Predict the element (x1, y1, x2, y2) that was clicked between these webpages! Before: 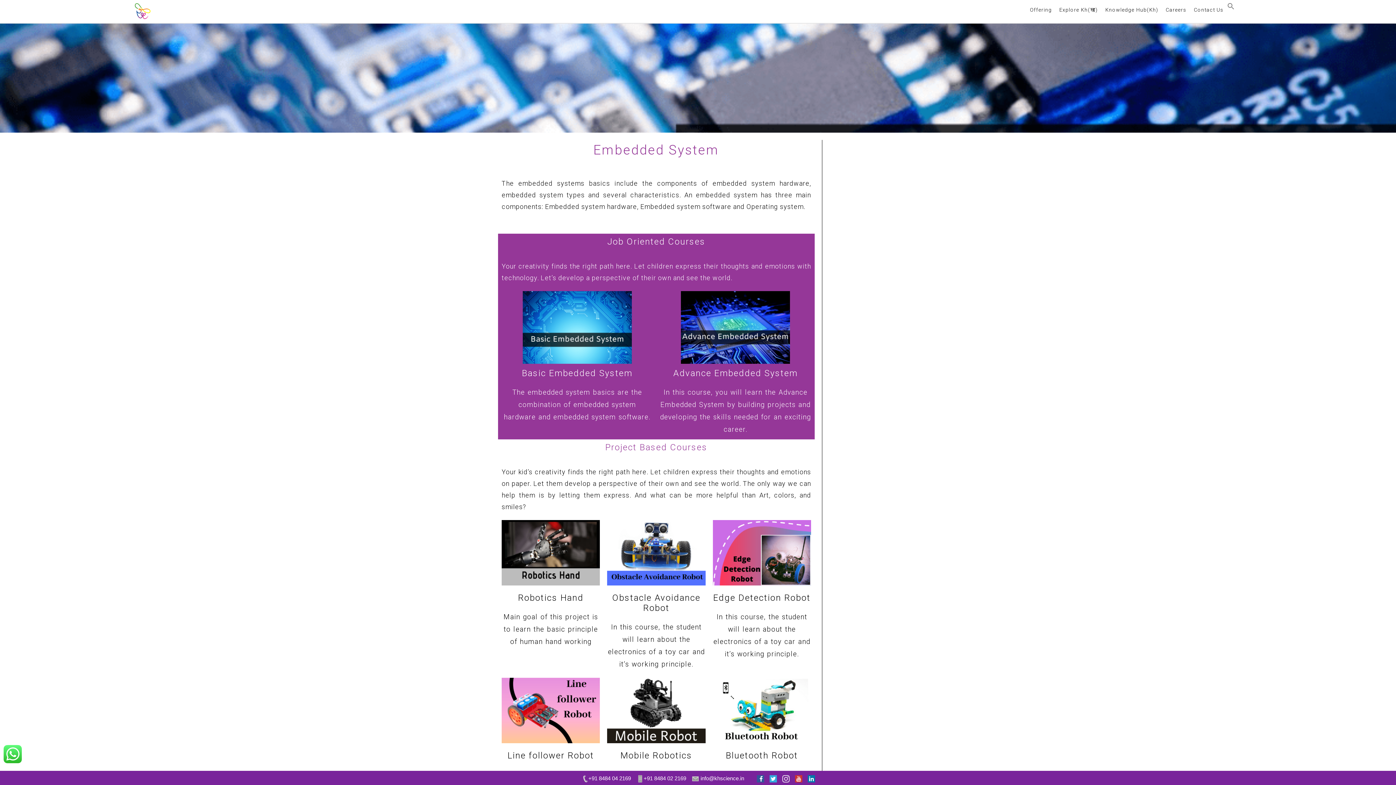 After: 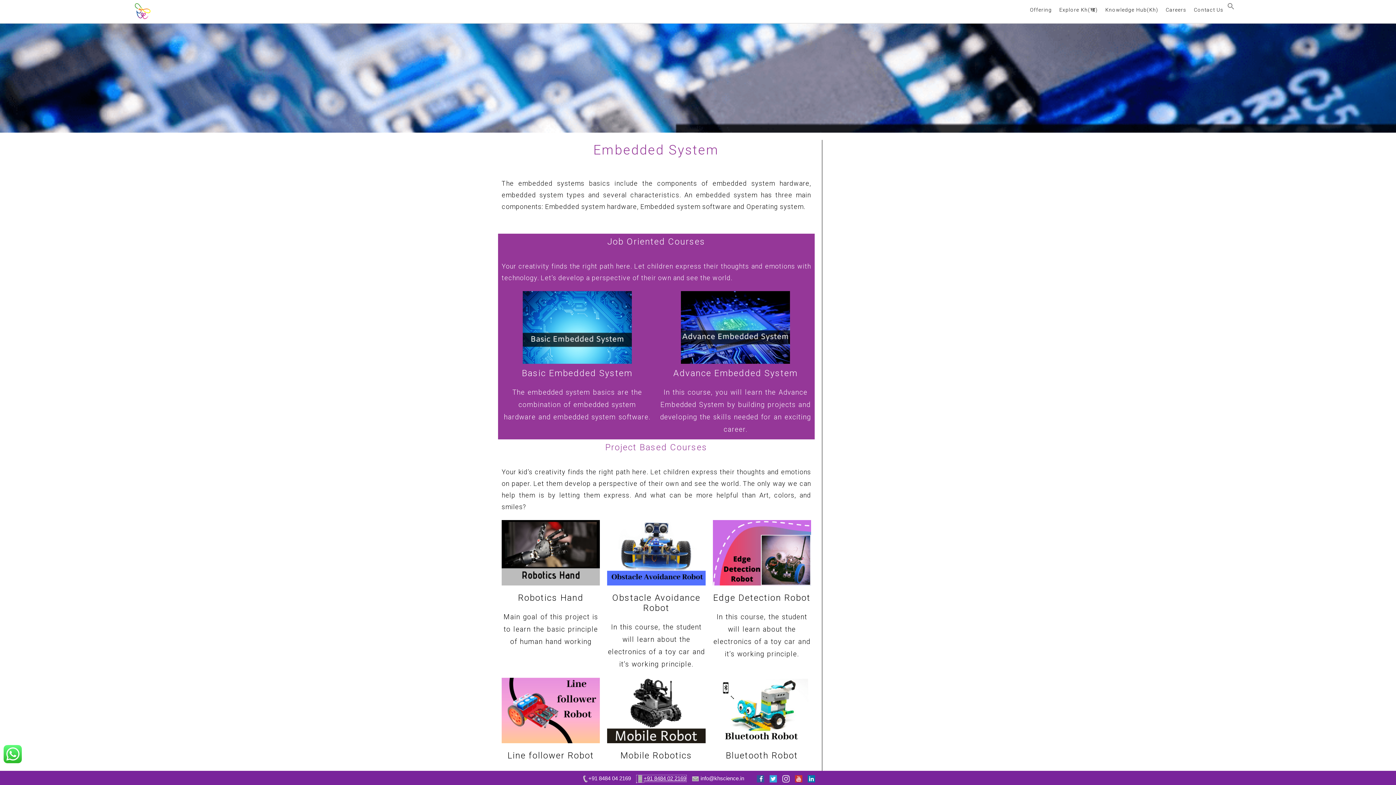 Action: label: +91 8484 02 2169​ bbox: (636, 775, 686, 782)